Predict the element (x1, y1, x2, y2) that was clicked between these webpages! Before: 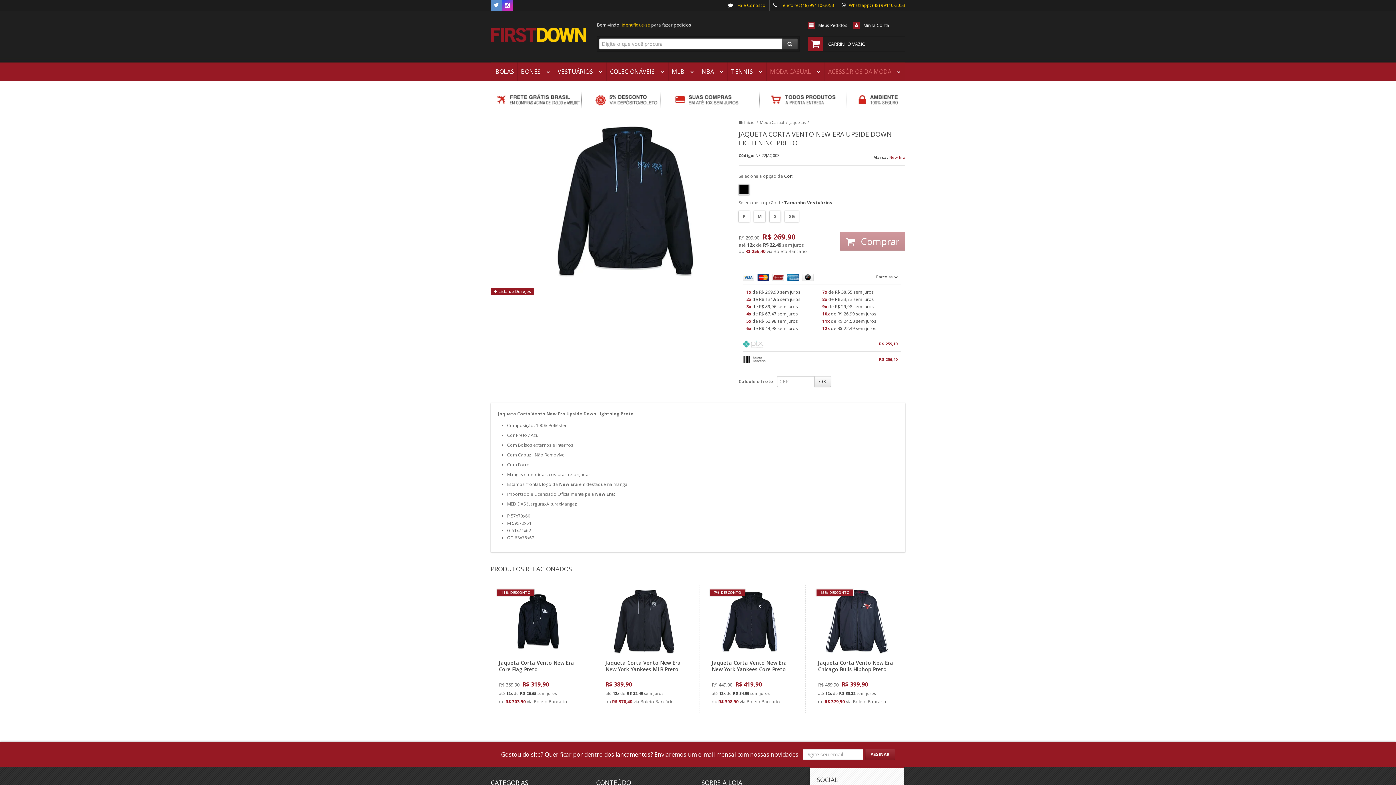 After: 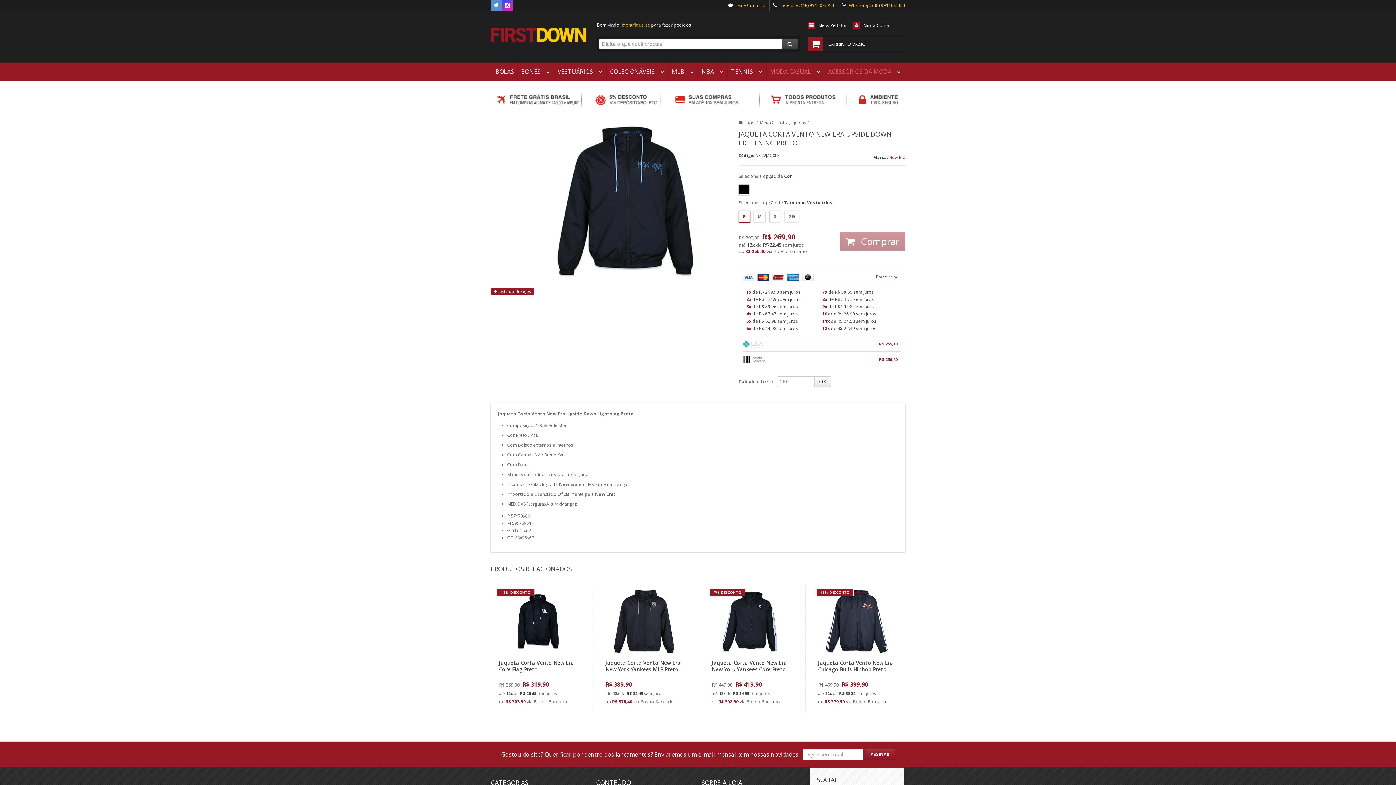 Action: label: P bbox: (738, 211, 749, 222)